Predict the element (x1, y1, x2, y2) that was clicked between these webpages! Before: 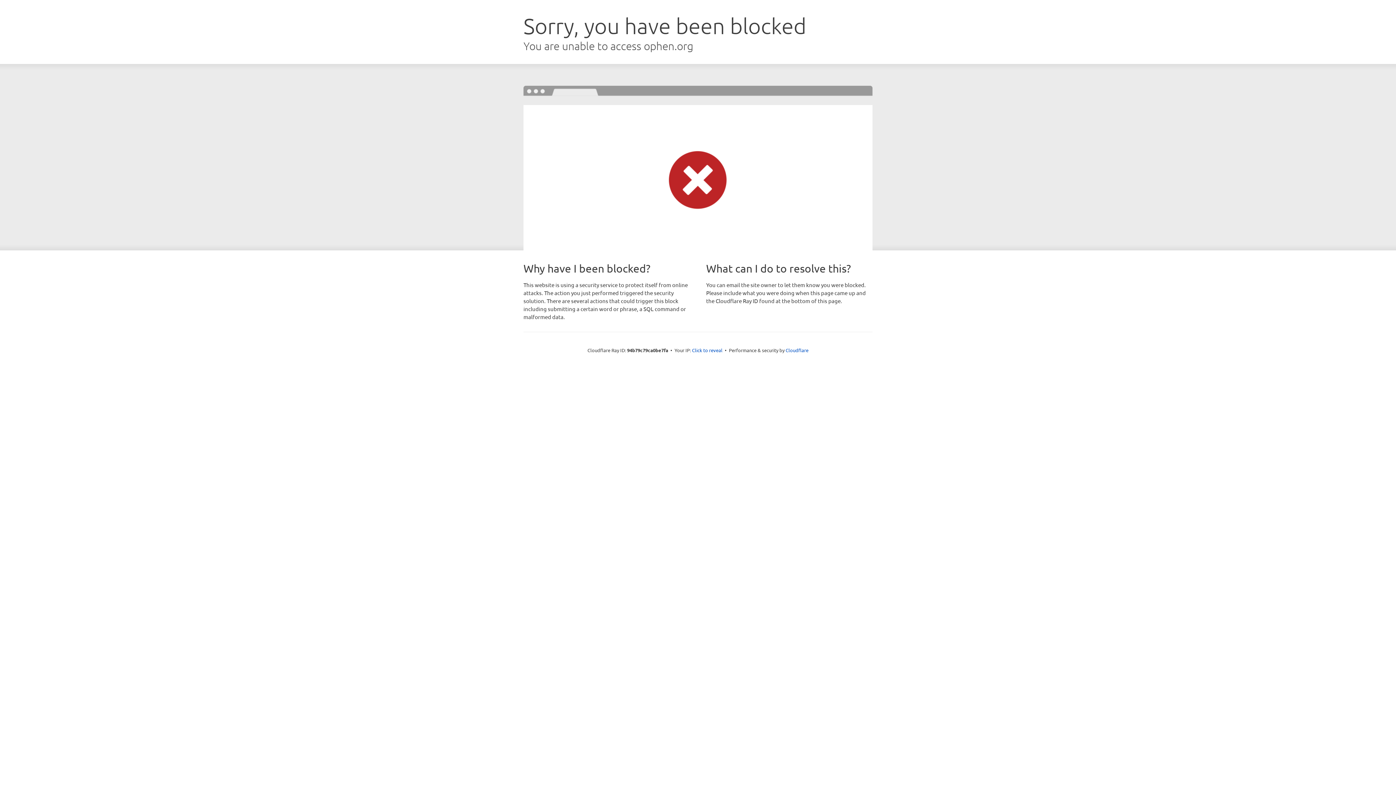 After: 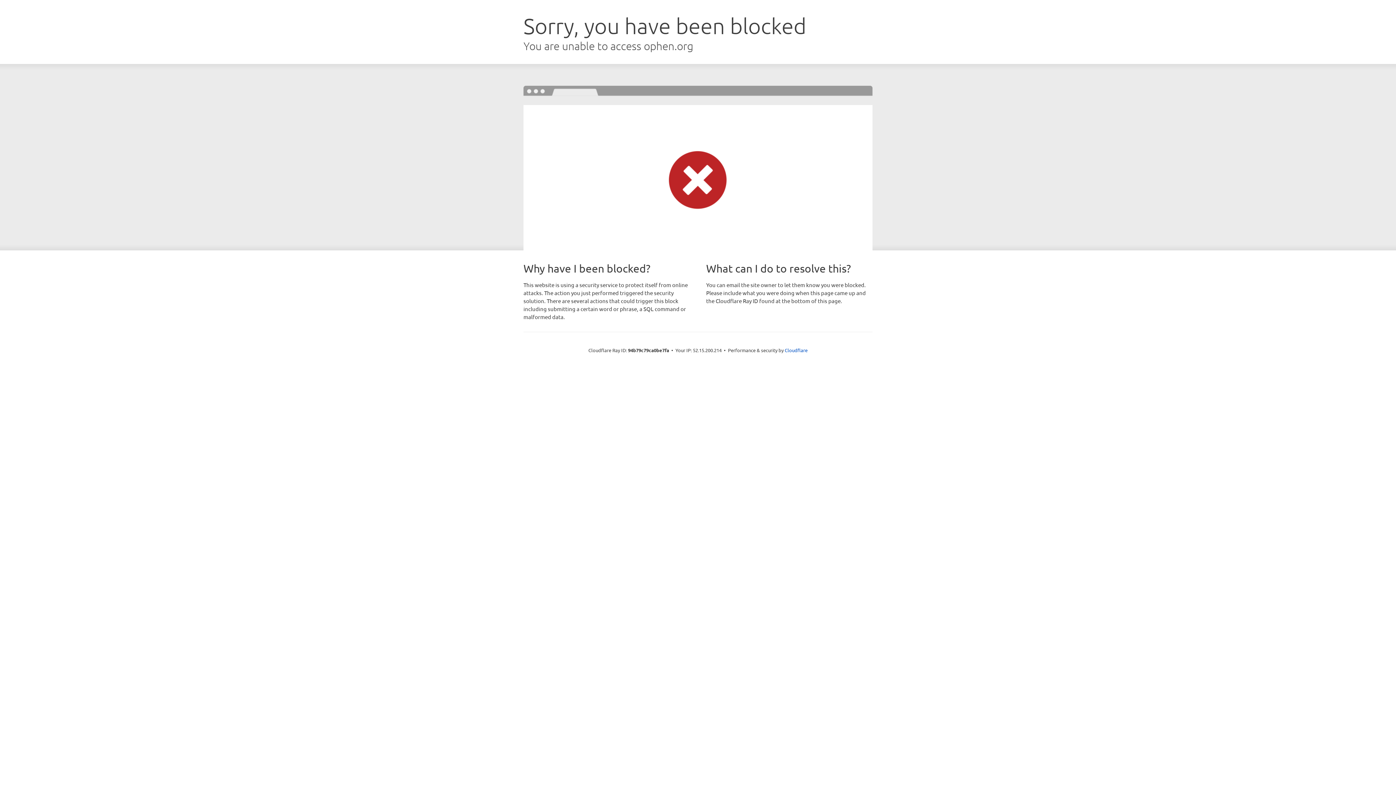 Action: label: Click to reveal bbox: (692, 346, 722, 353)